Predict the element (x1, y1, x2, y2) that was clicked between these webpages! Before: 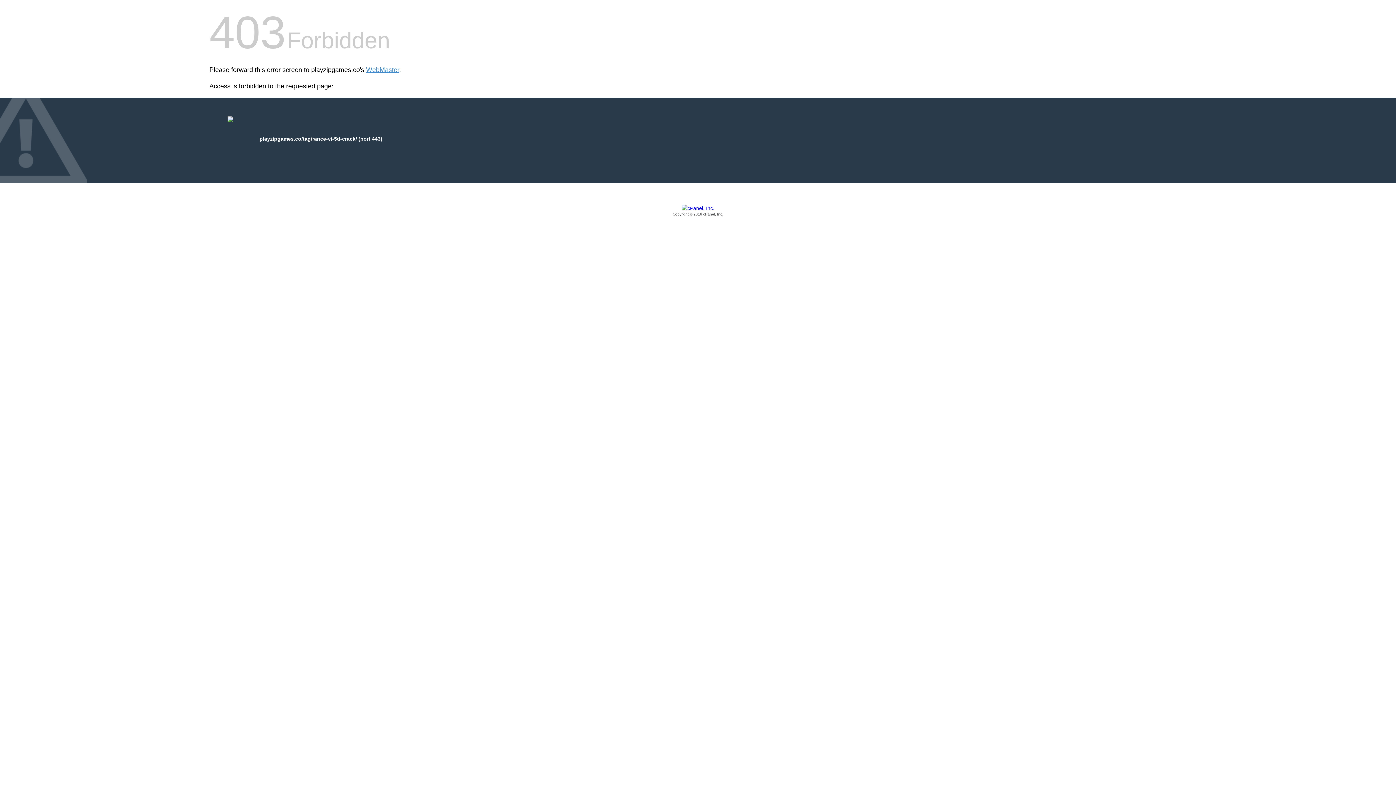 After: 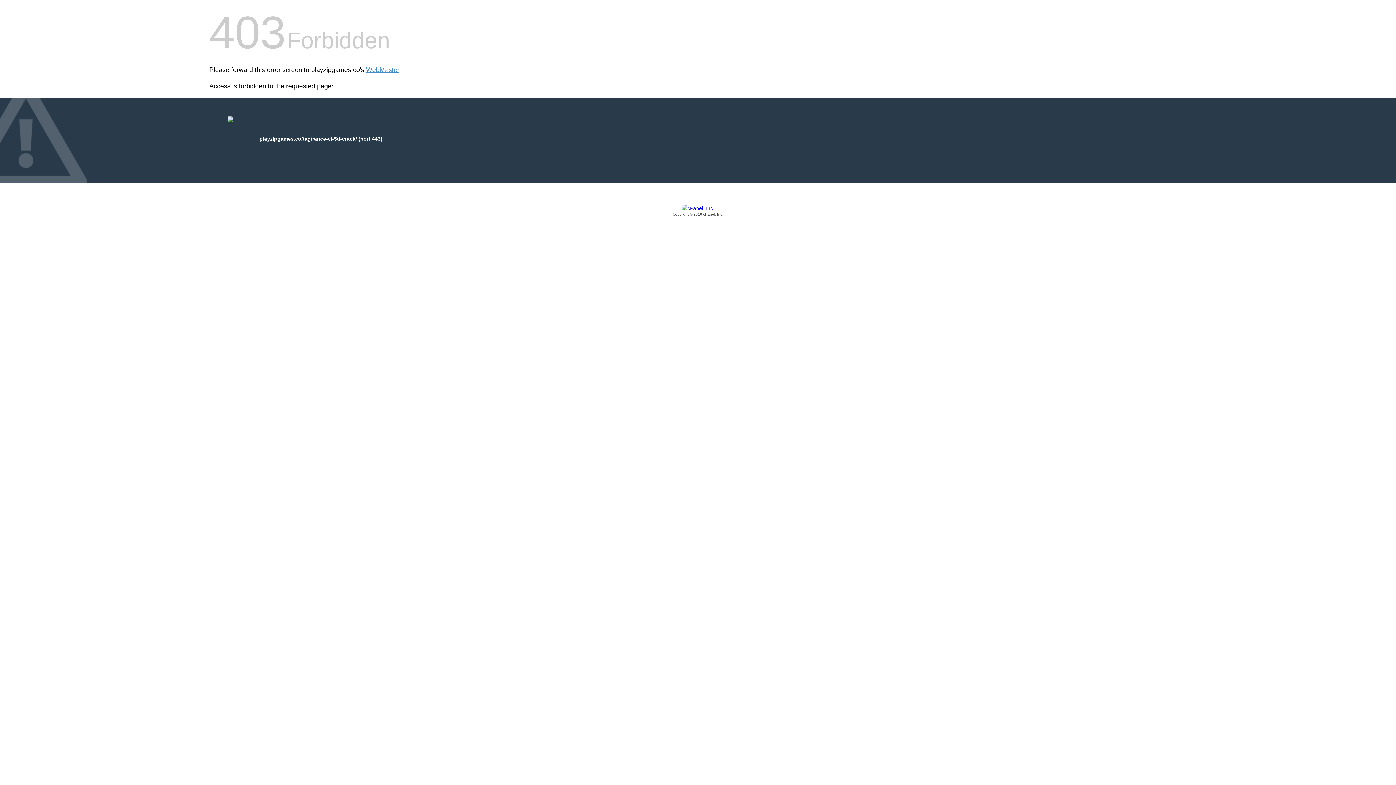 Action: bbox: (209, 205, 1186, 217) label: Copyright © 2016 cPanel, Inc.